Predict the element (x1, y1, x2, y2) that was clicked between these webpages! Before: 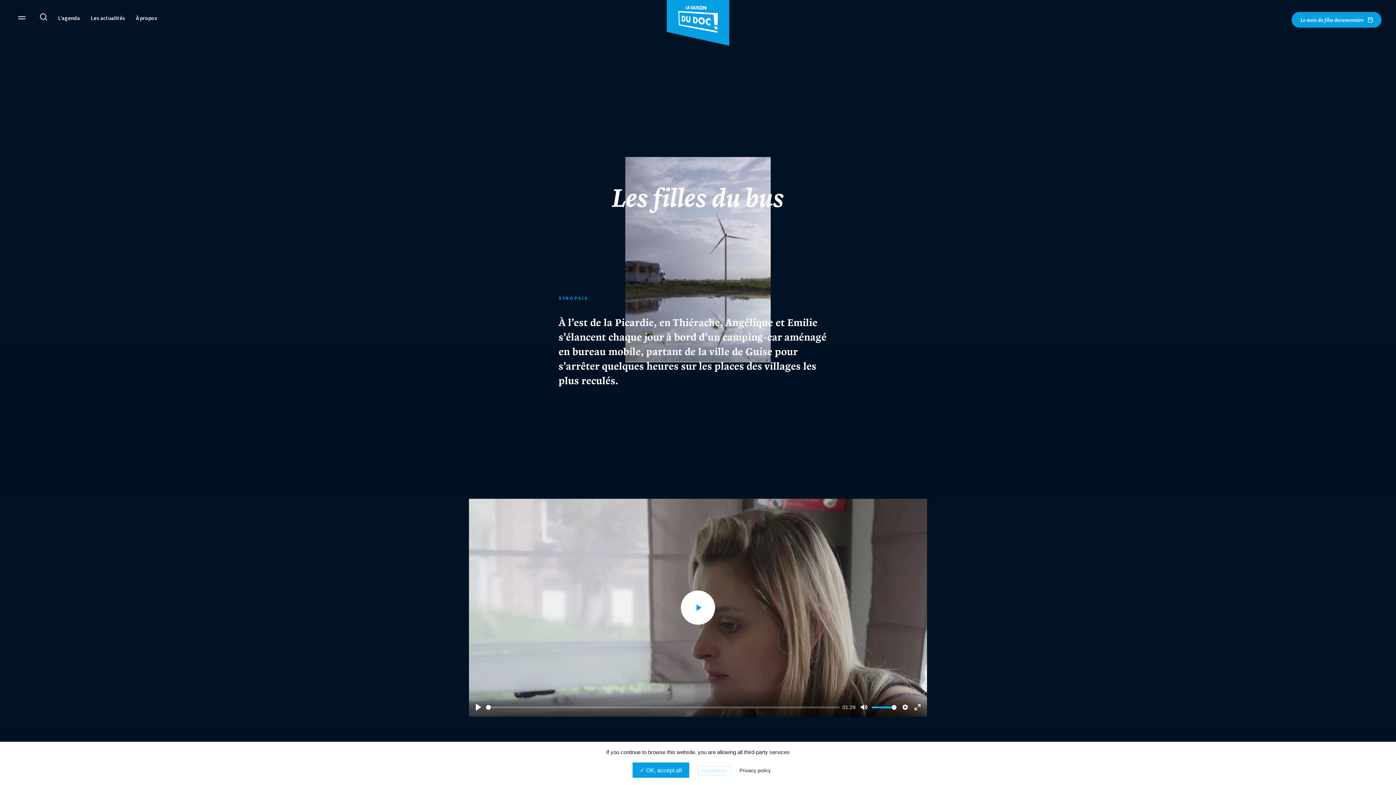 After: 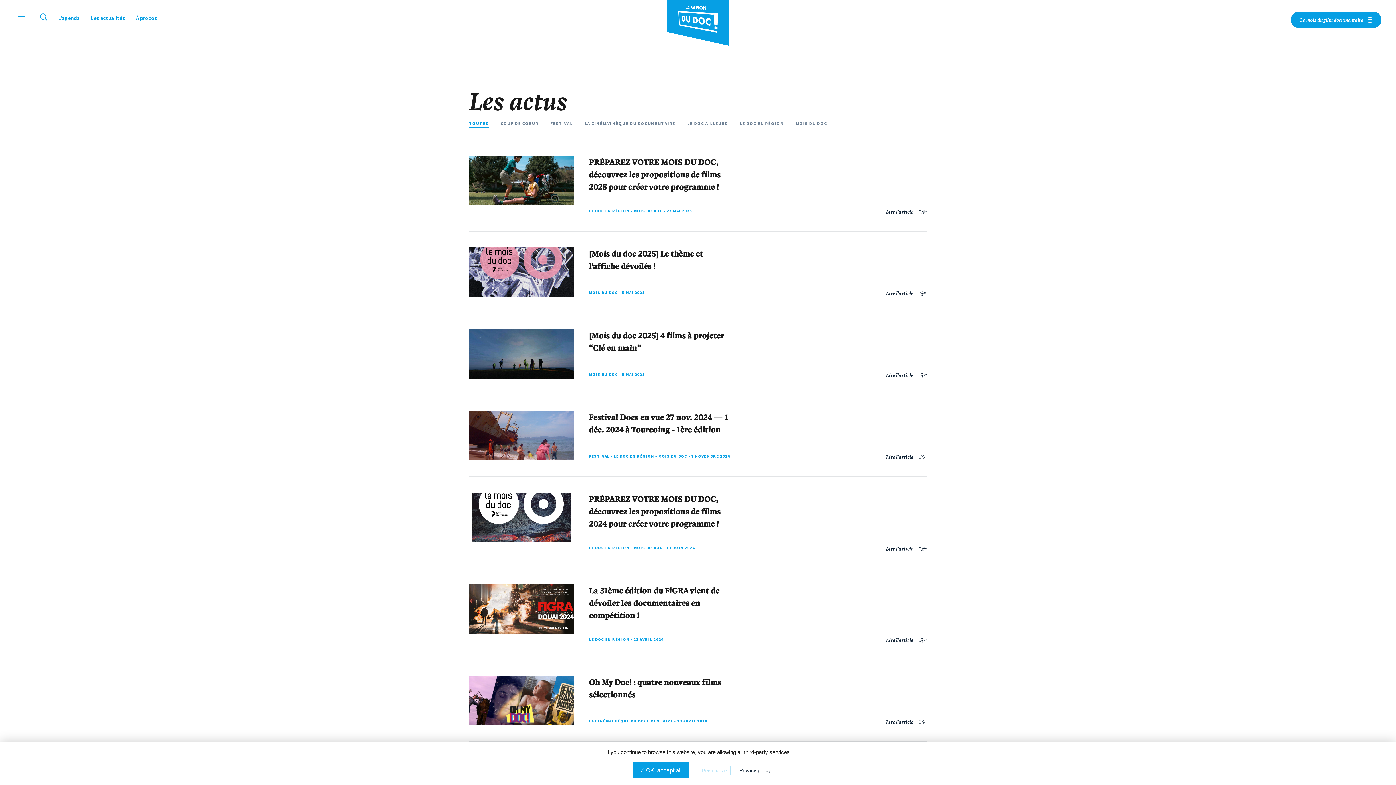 Action: label: Les actualités bbox: (90, 14, 125, 21)